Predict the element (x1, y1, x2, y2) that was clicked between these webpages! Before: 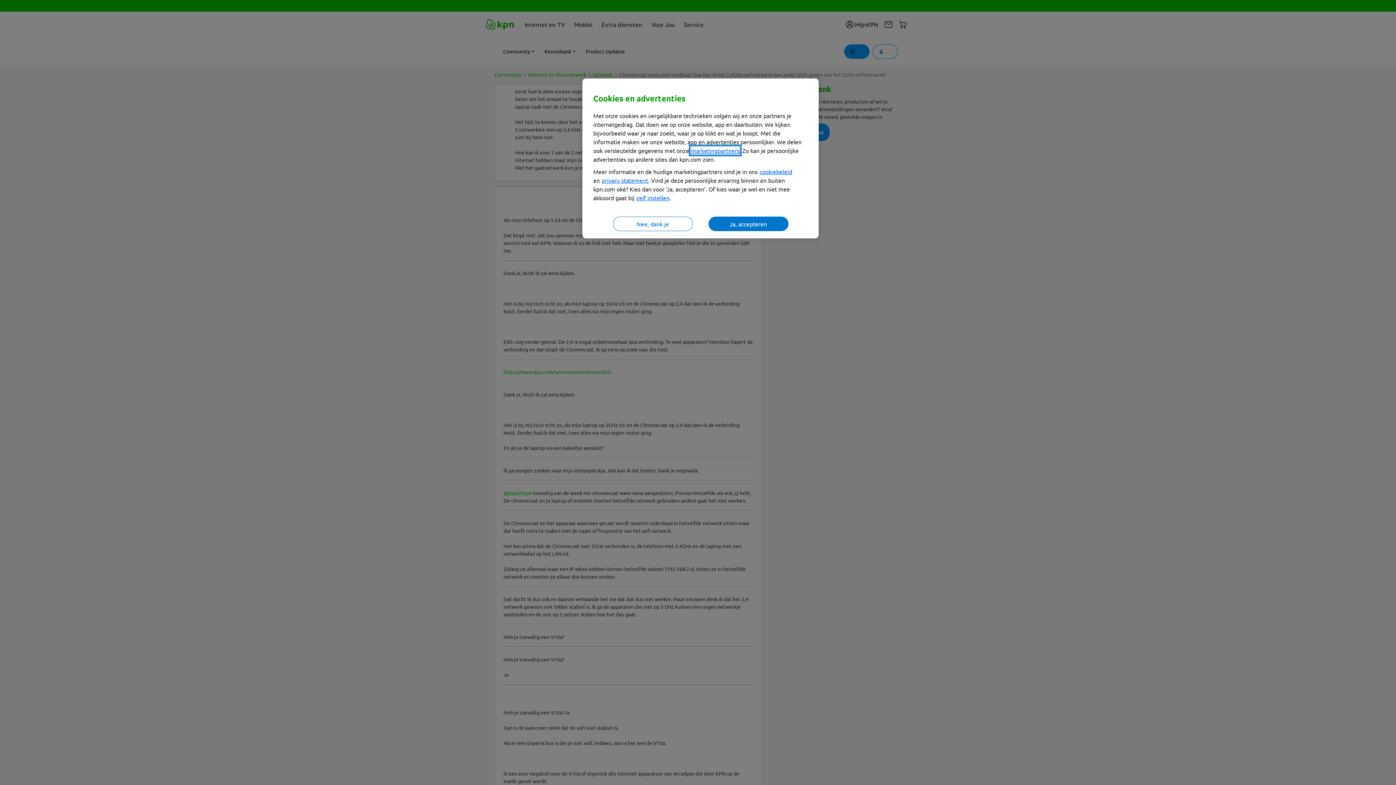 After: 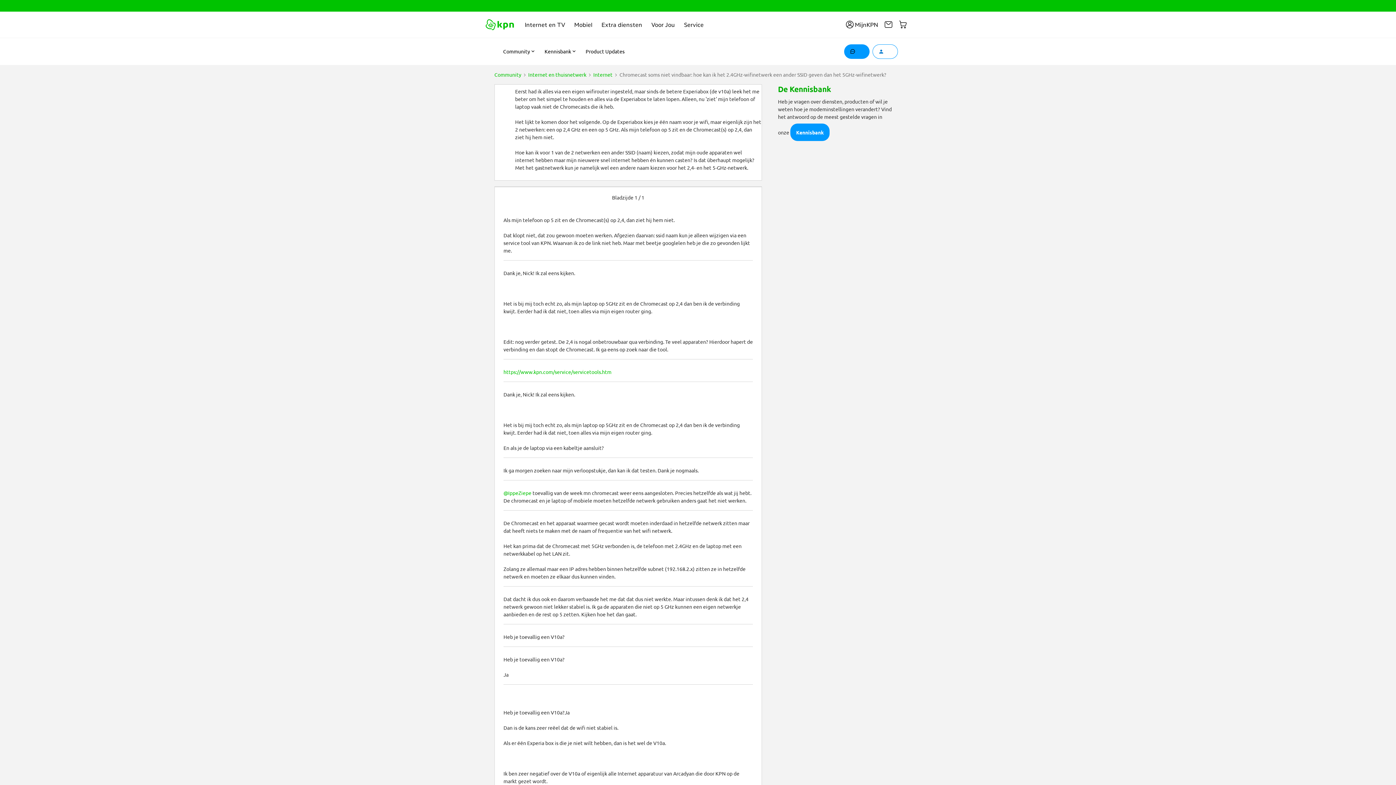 Action: bbox: (708, 216, 788, 231) label: Ja, accepteren